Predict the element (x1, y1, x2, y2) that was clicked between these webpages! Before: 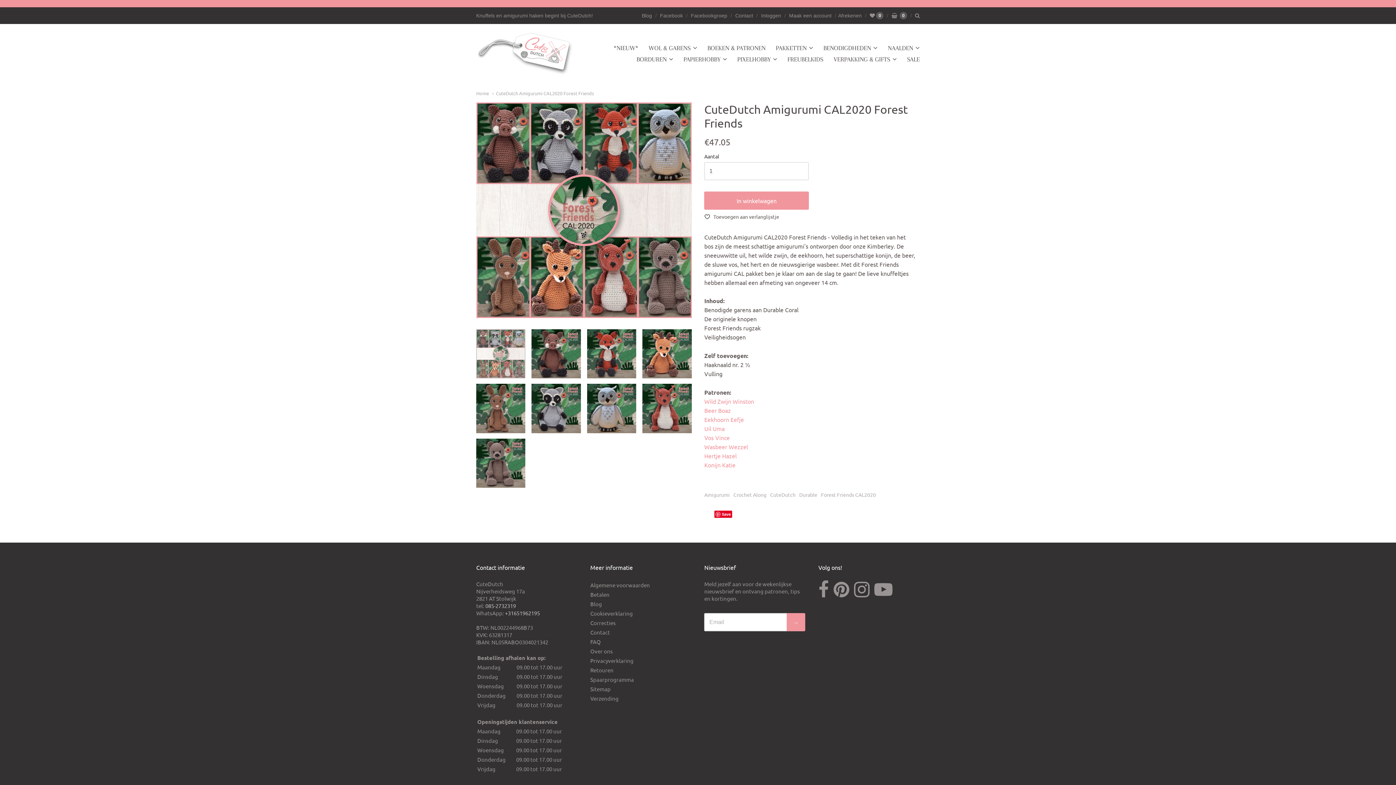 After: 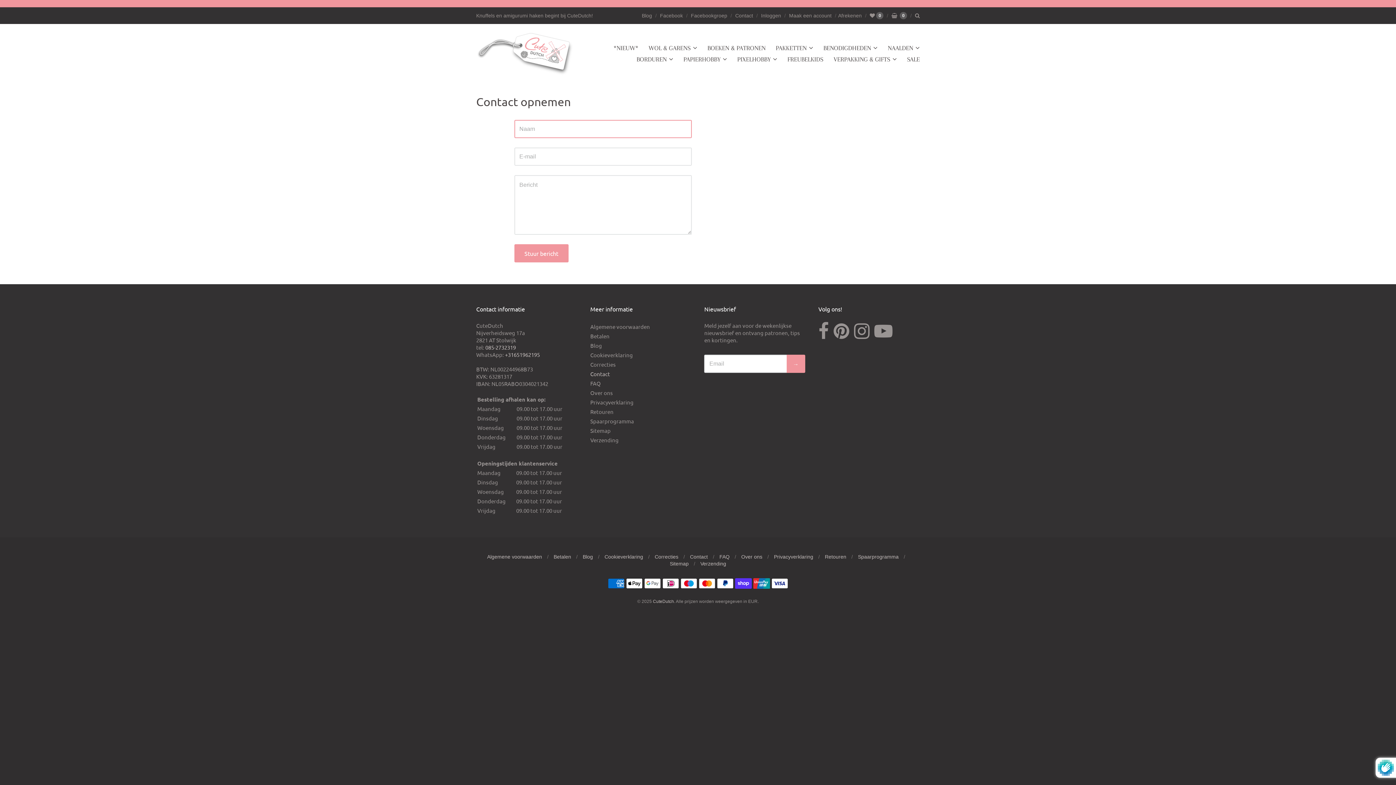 Action: bbox: (590, 627, 691, 637) label: Contact